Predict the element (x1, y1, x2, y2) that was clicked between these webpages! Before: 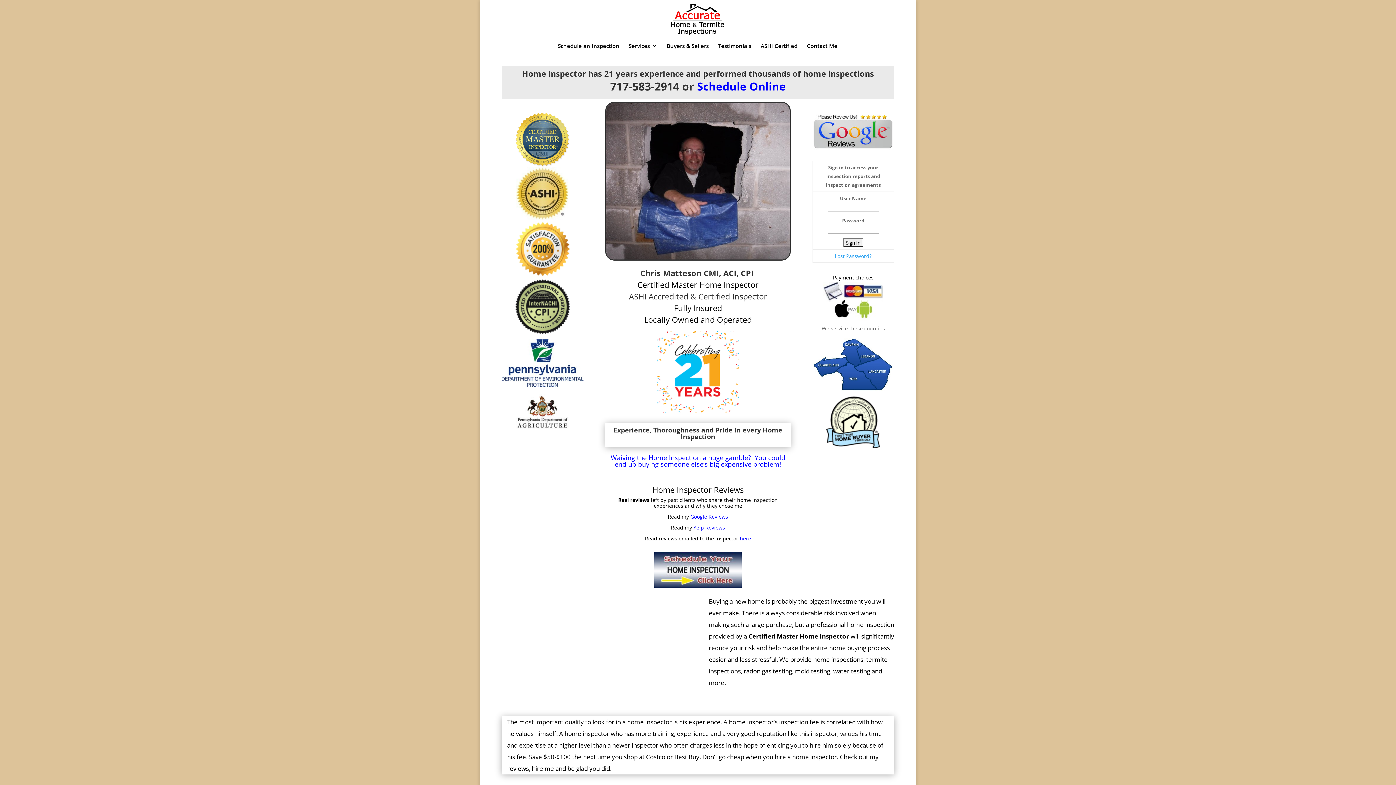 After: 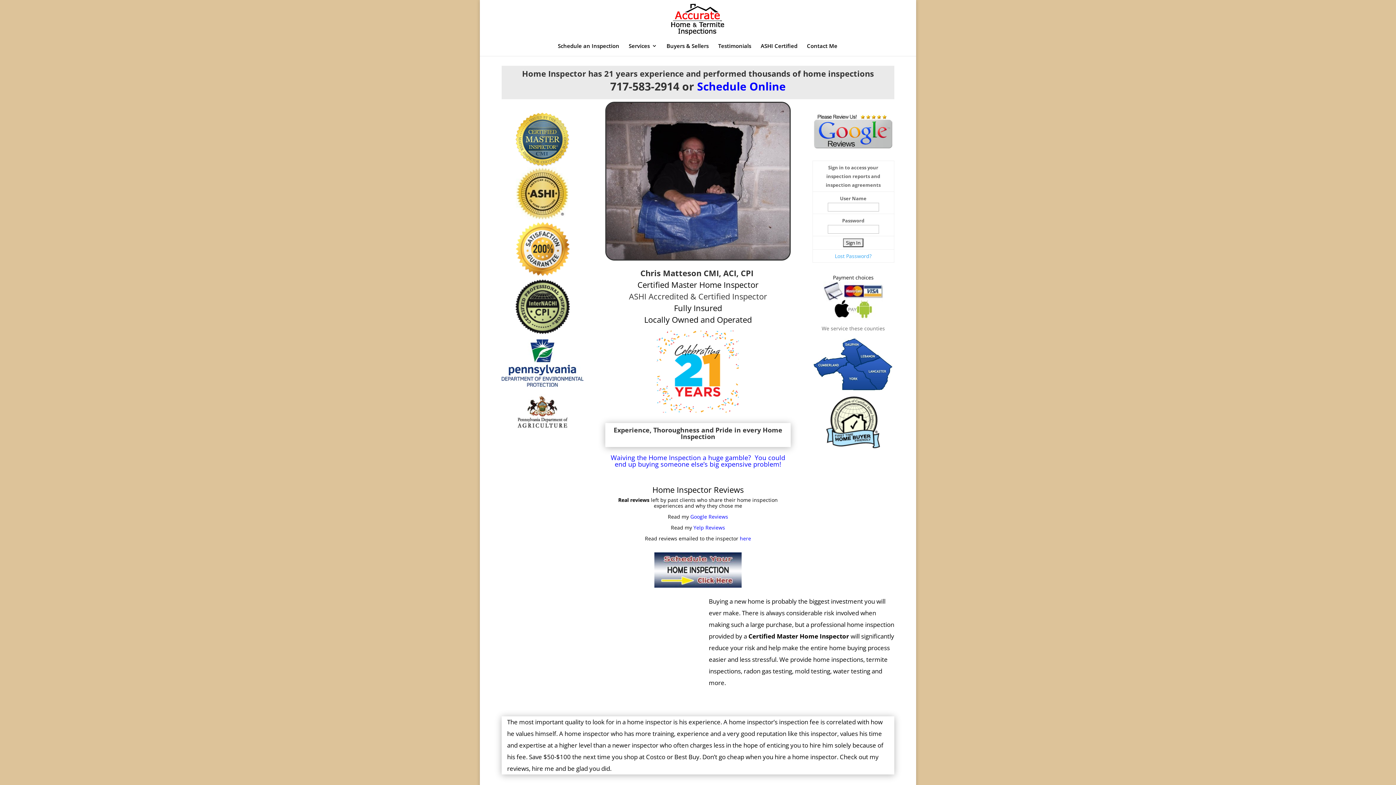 Action: bbox: (515, 328, 570, 335)